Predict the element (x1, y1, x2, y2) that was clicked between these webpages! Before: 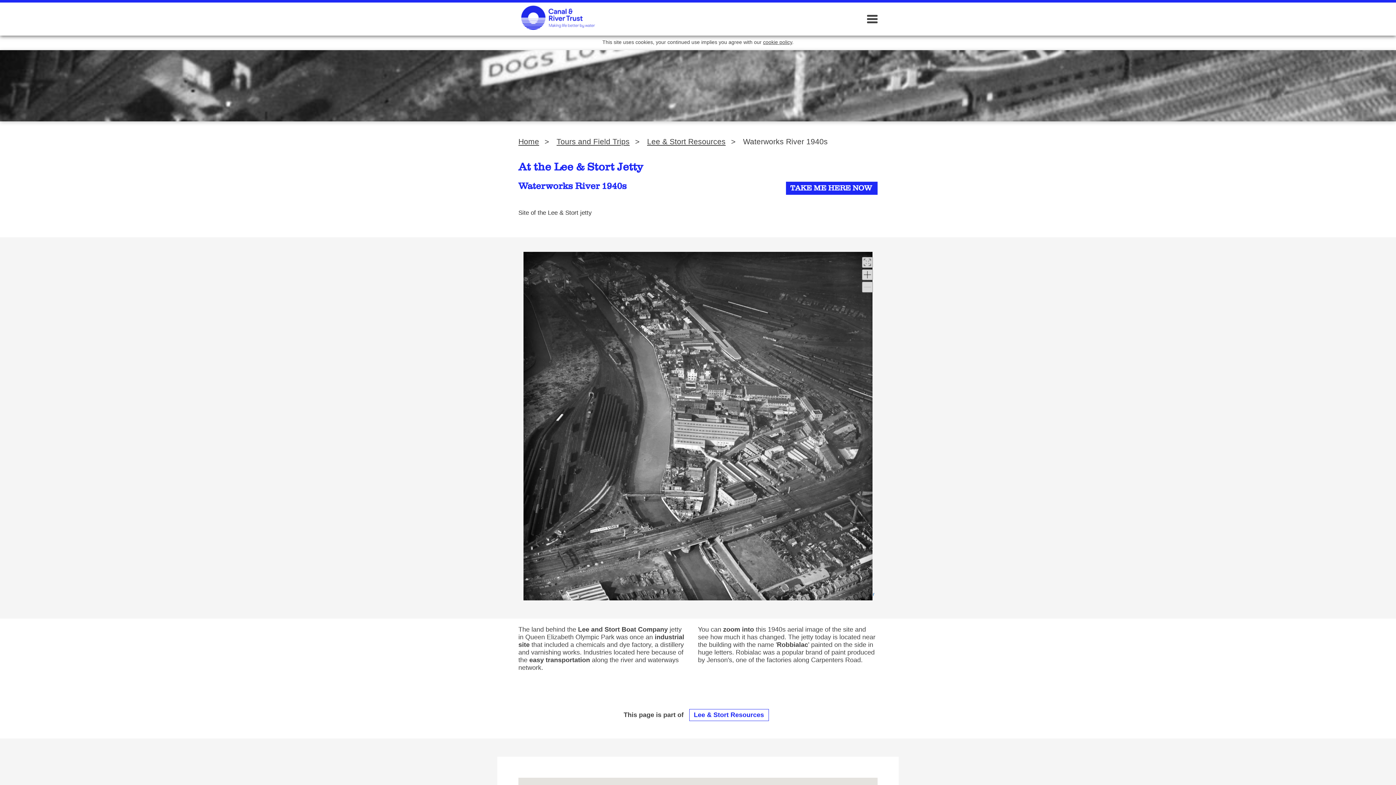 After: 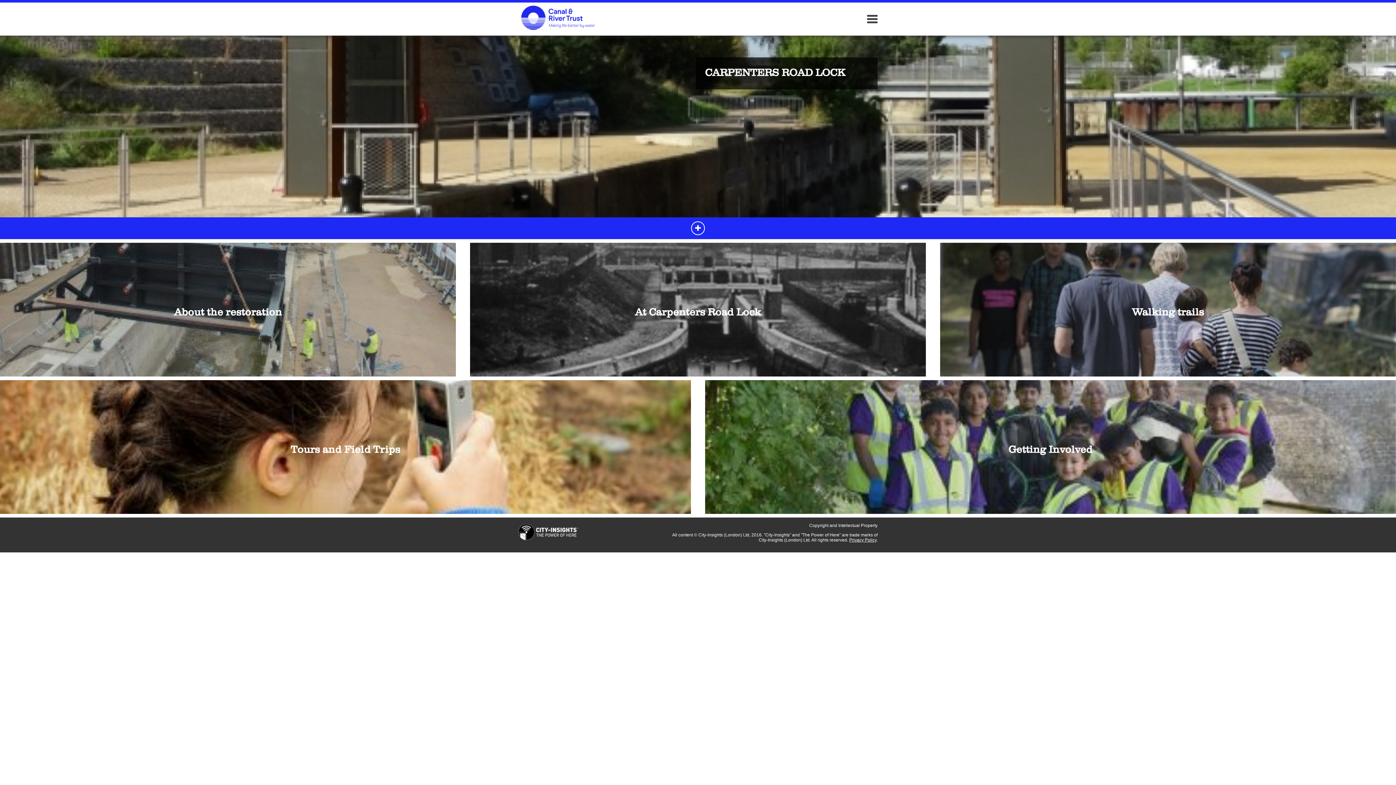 Action: label: Home bbox: (518, 137, 539, 145)